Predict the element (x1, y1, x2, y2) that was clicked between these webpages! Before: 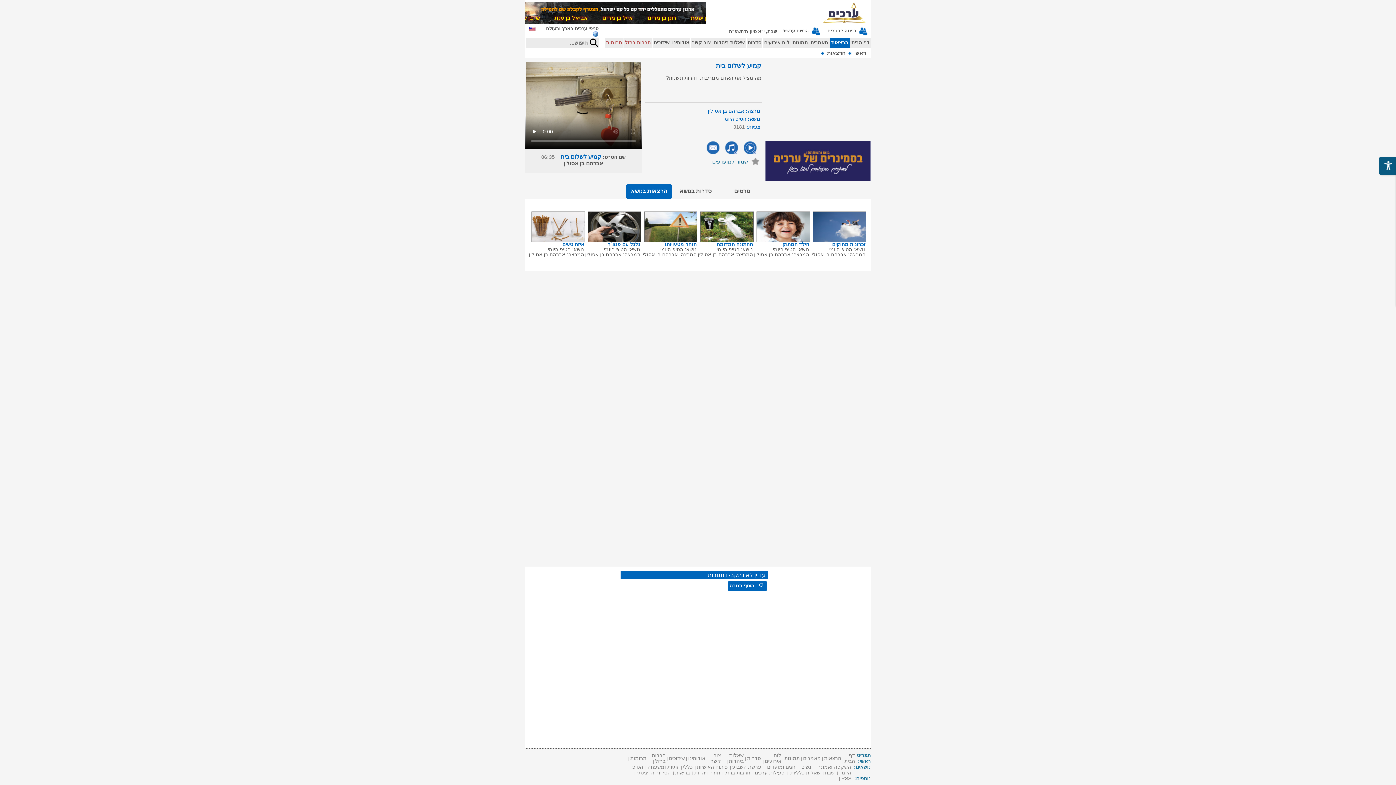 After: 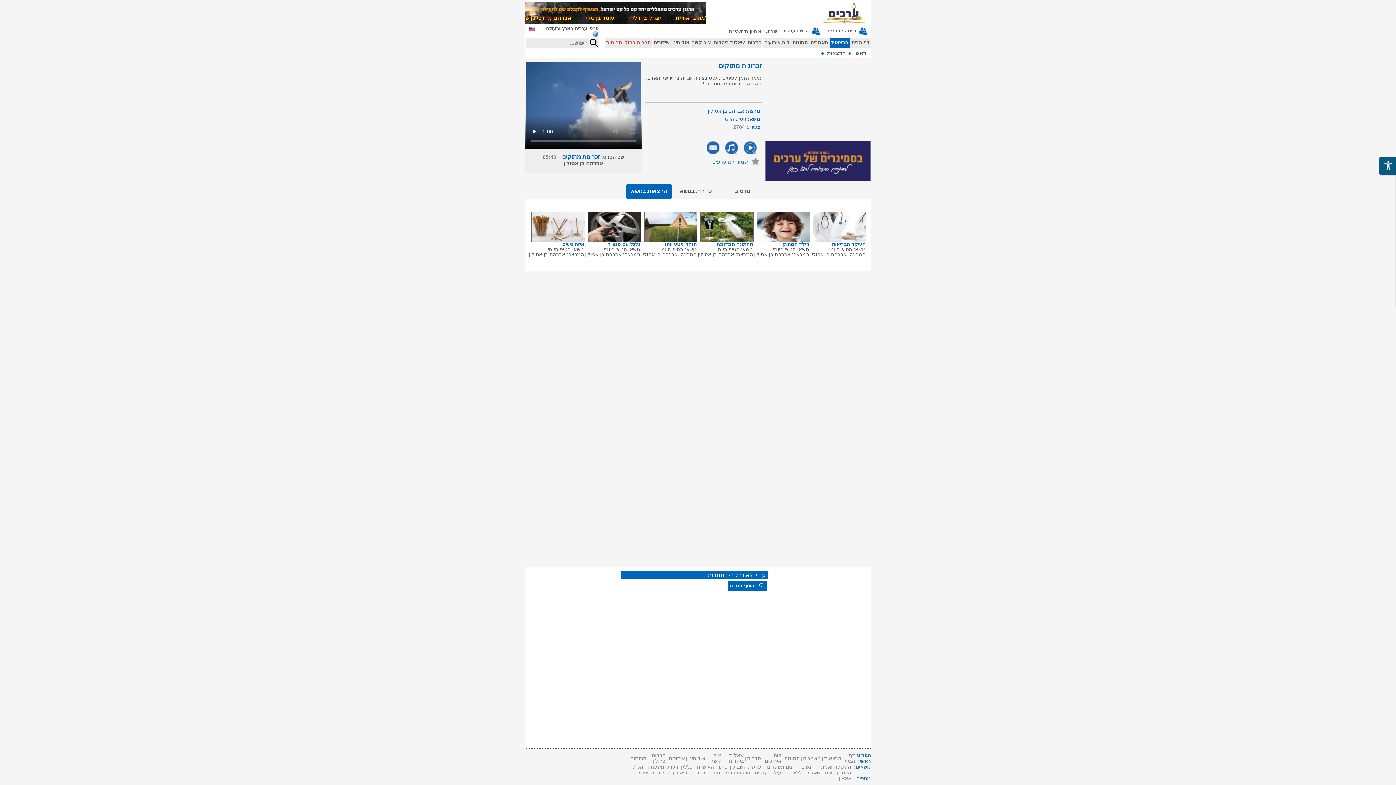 Action: bbox: (810, 252, 846, 257) label: אברהם בן אסולין